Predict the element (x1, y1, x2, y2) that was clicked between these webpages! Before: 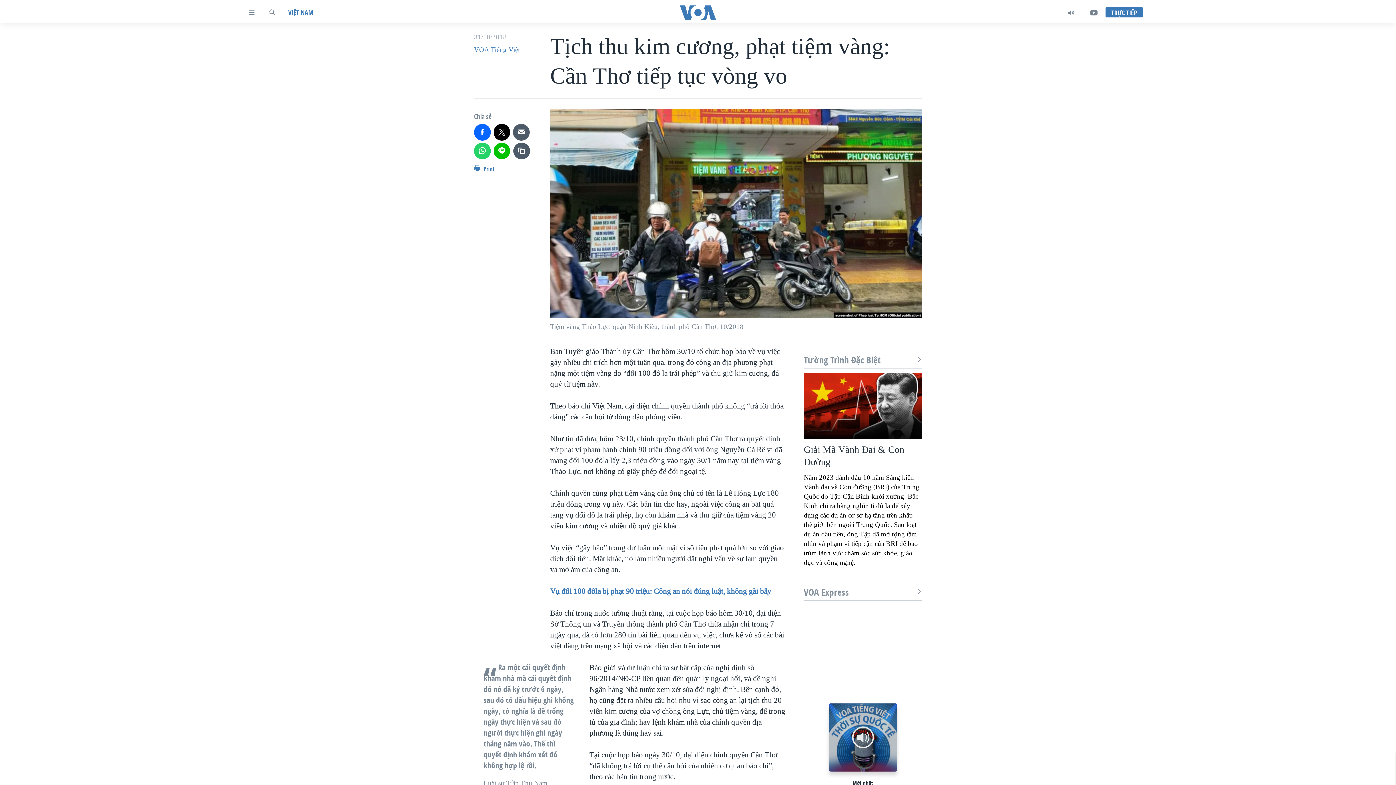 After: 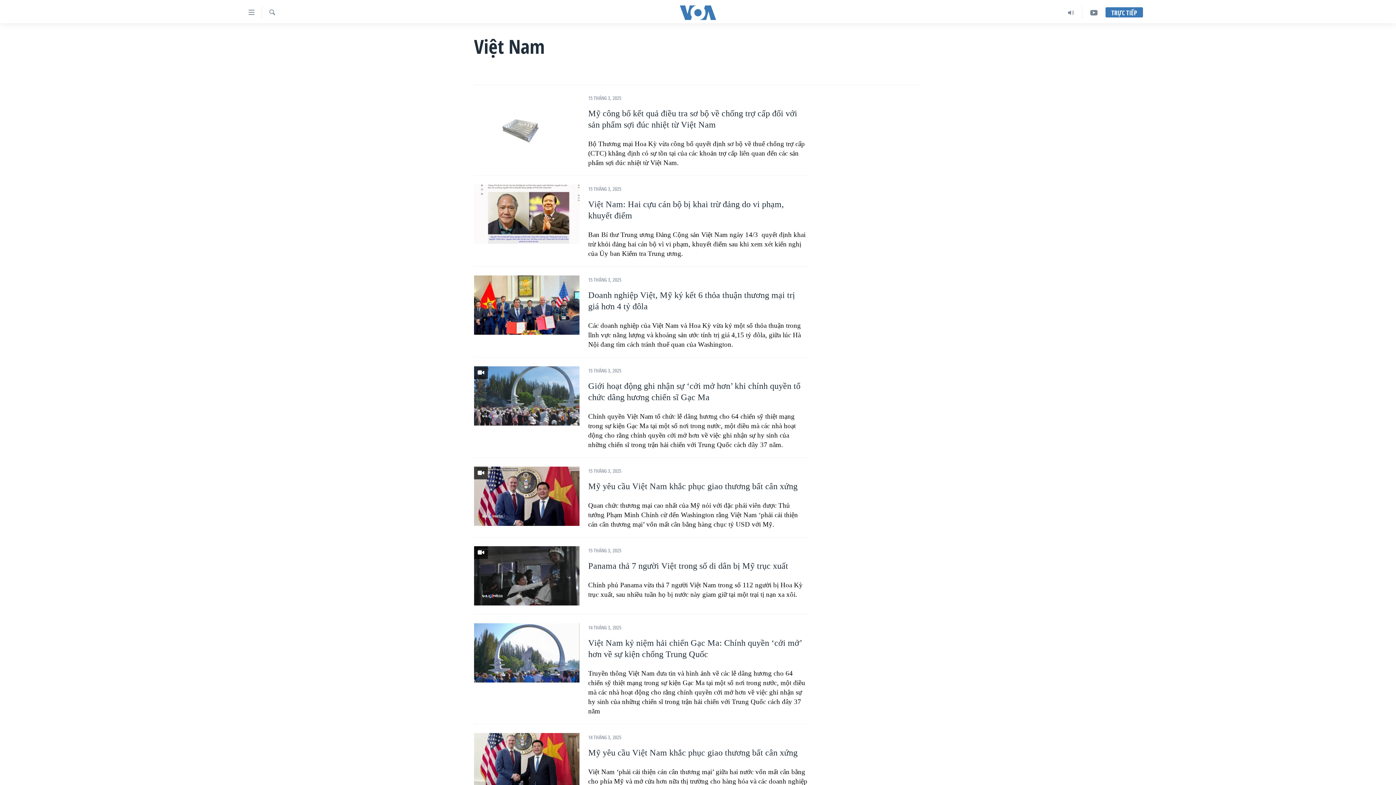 Action: label: VIỆT NAM bbox: (288, 7, 313, 18)